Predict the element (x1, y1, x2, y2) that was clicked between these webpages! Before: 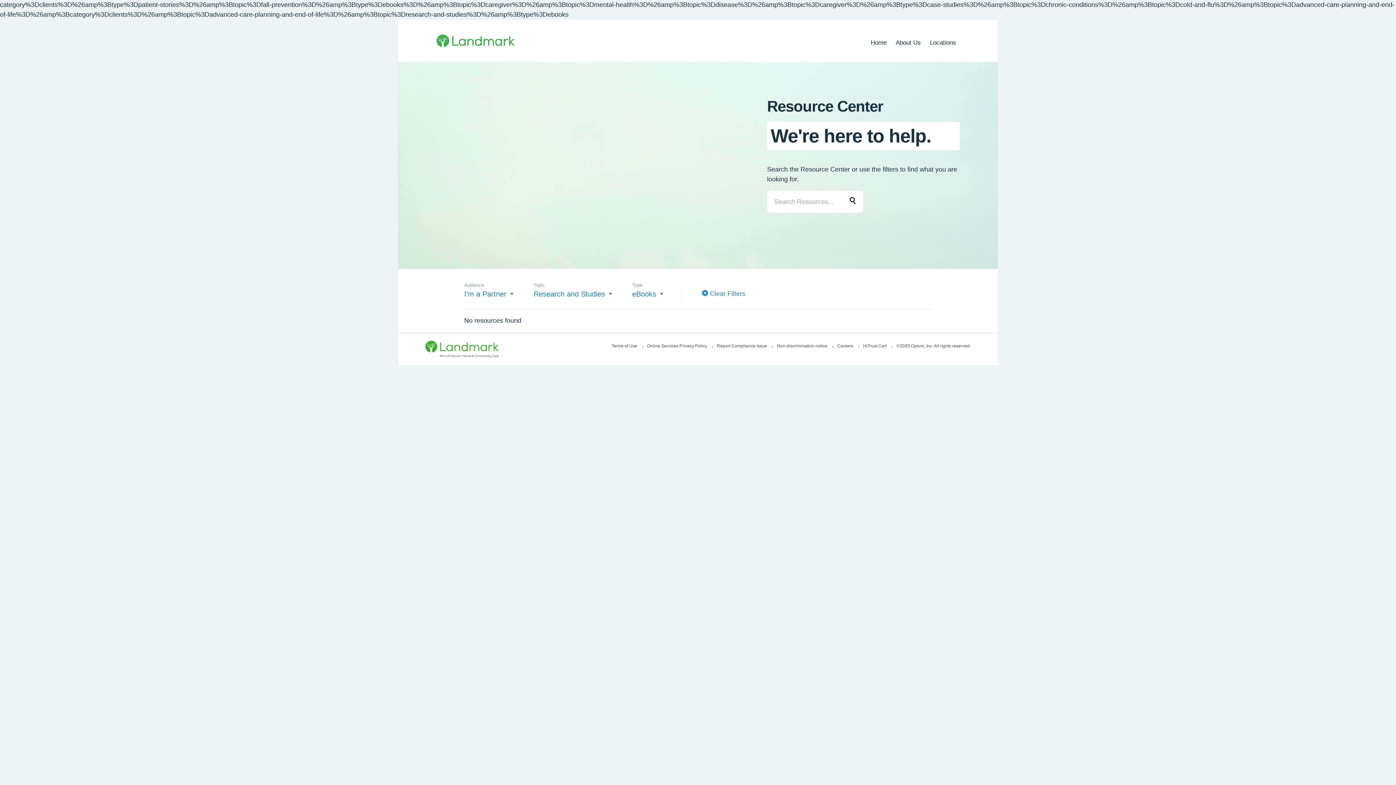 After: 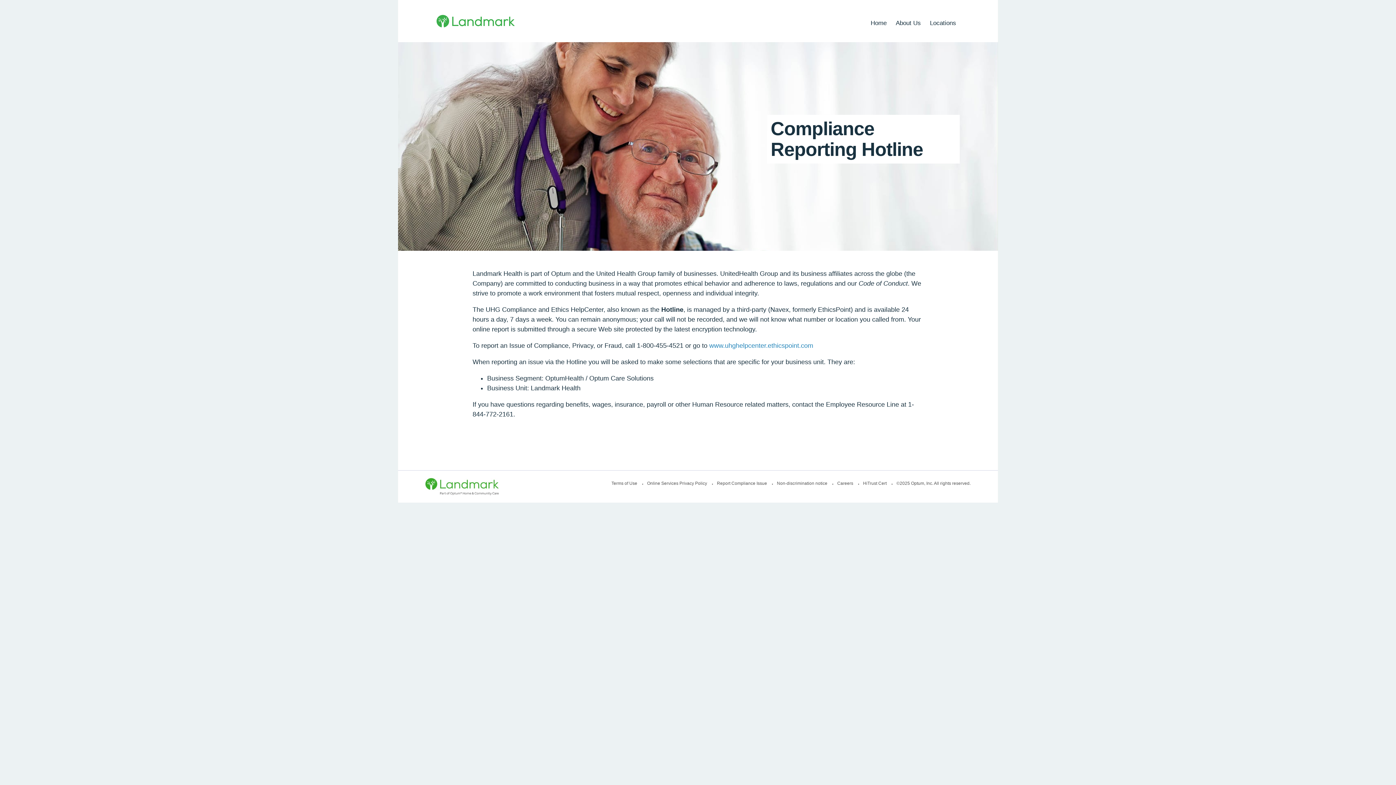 Action: bbox: (717, 343, 775, 348) label: Report Compliance Issue 